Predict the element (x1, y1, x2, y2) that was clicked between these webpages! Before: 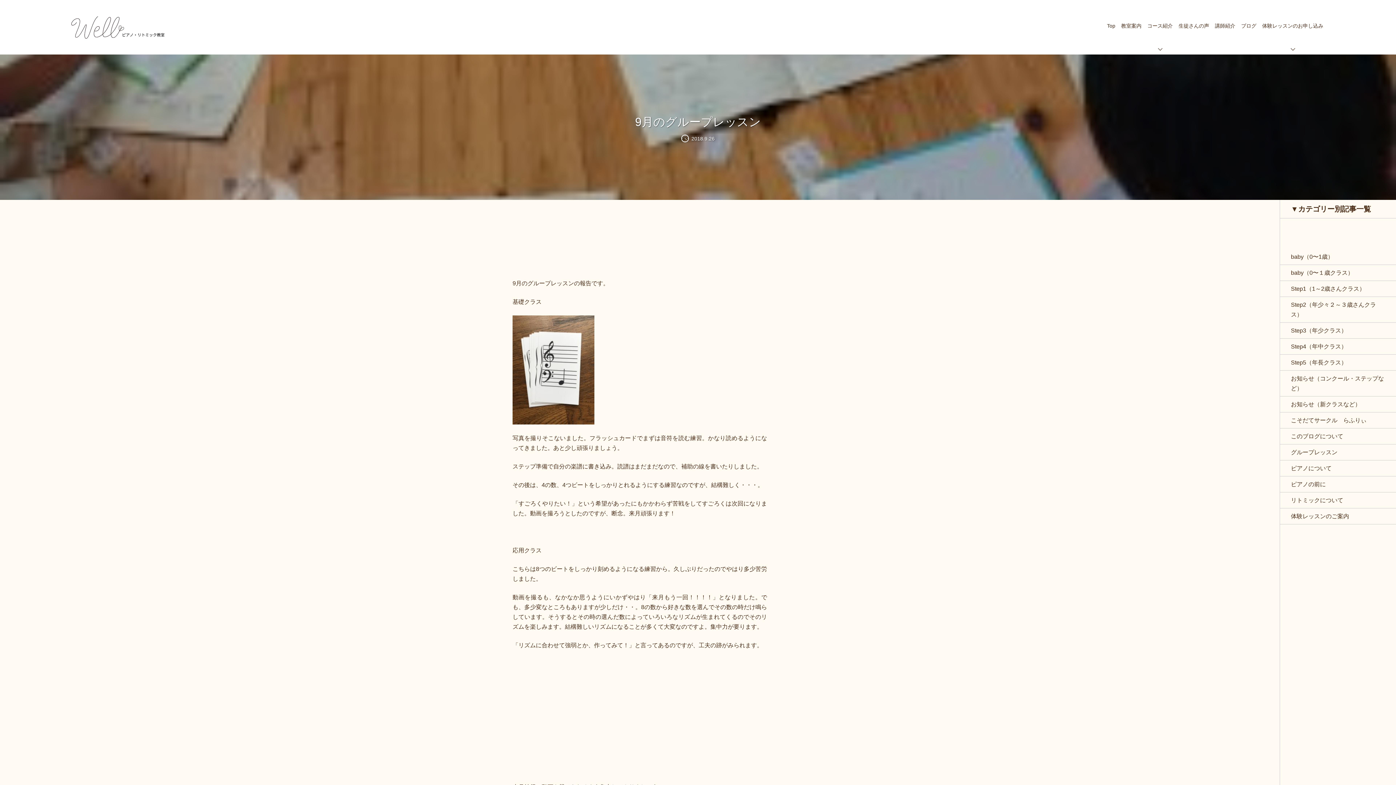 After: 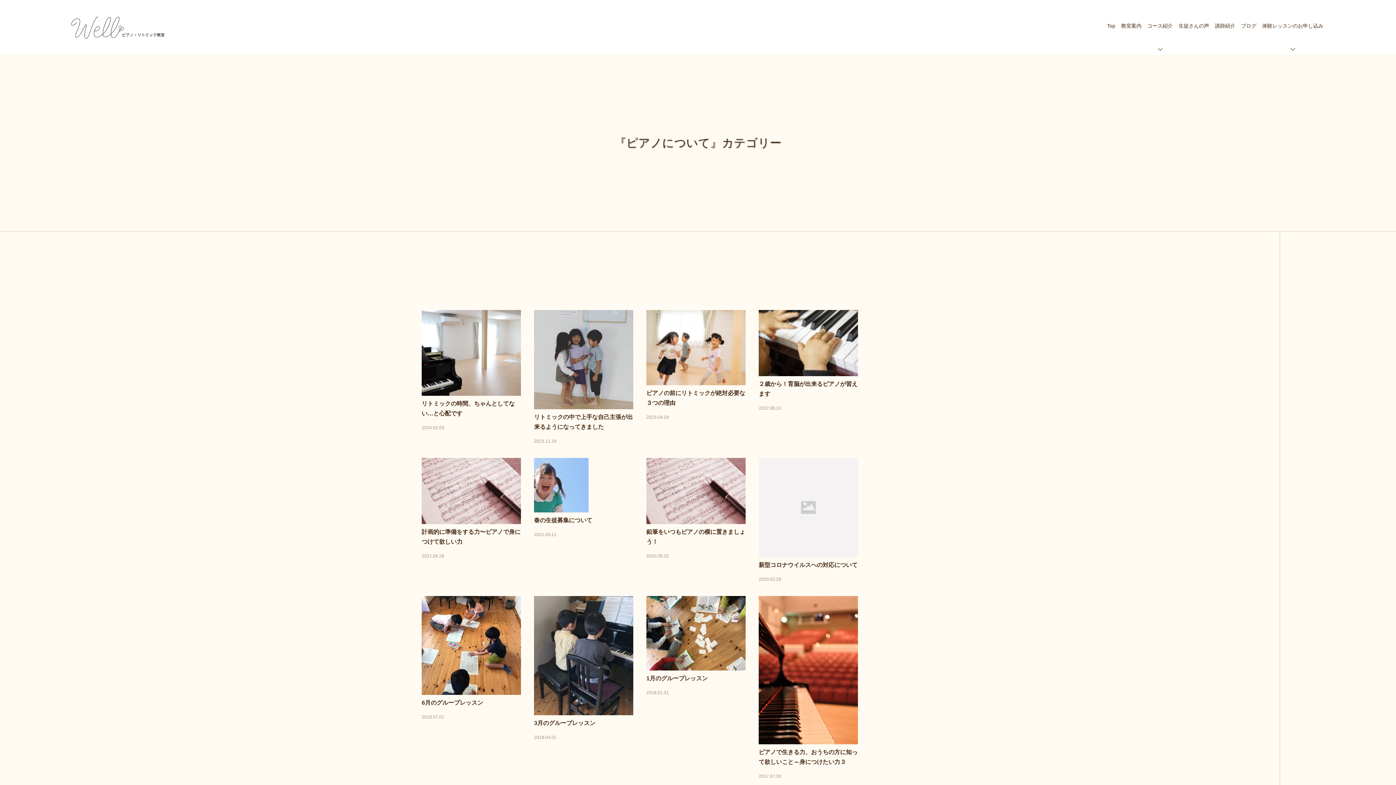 Action: bbox: (1291, 465, 1332, 471) label: ピアノについて